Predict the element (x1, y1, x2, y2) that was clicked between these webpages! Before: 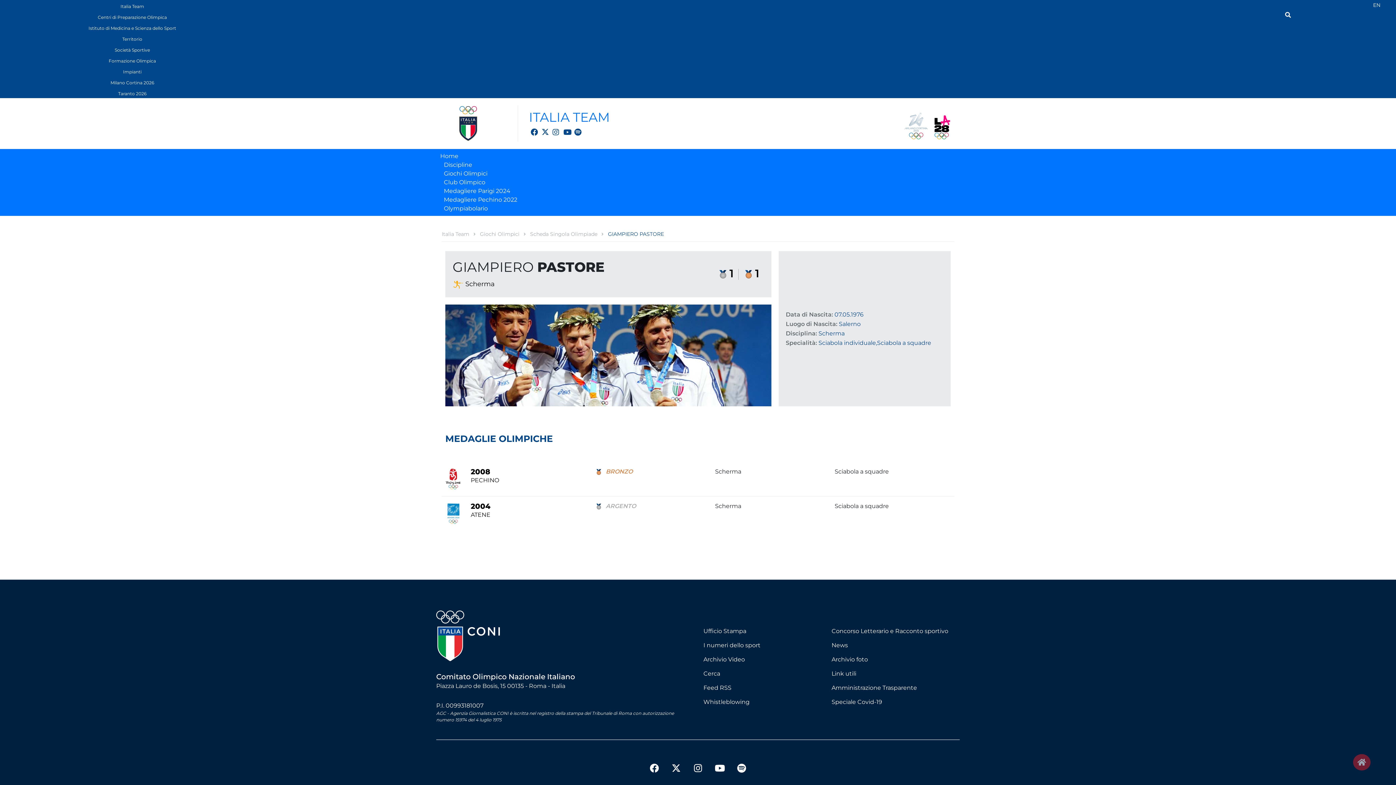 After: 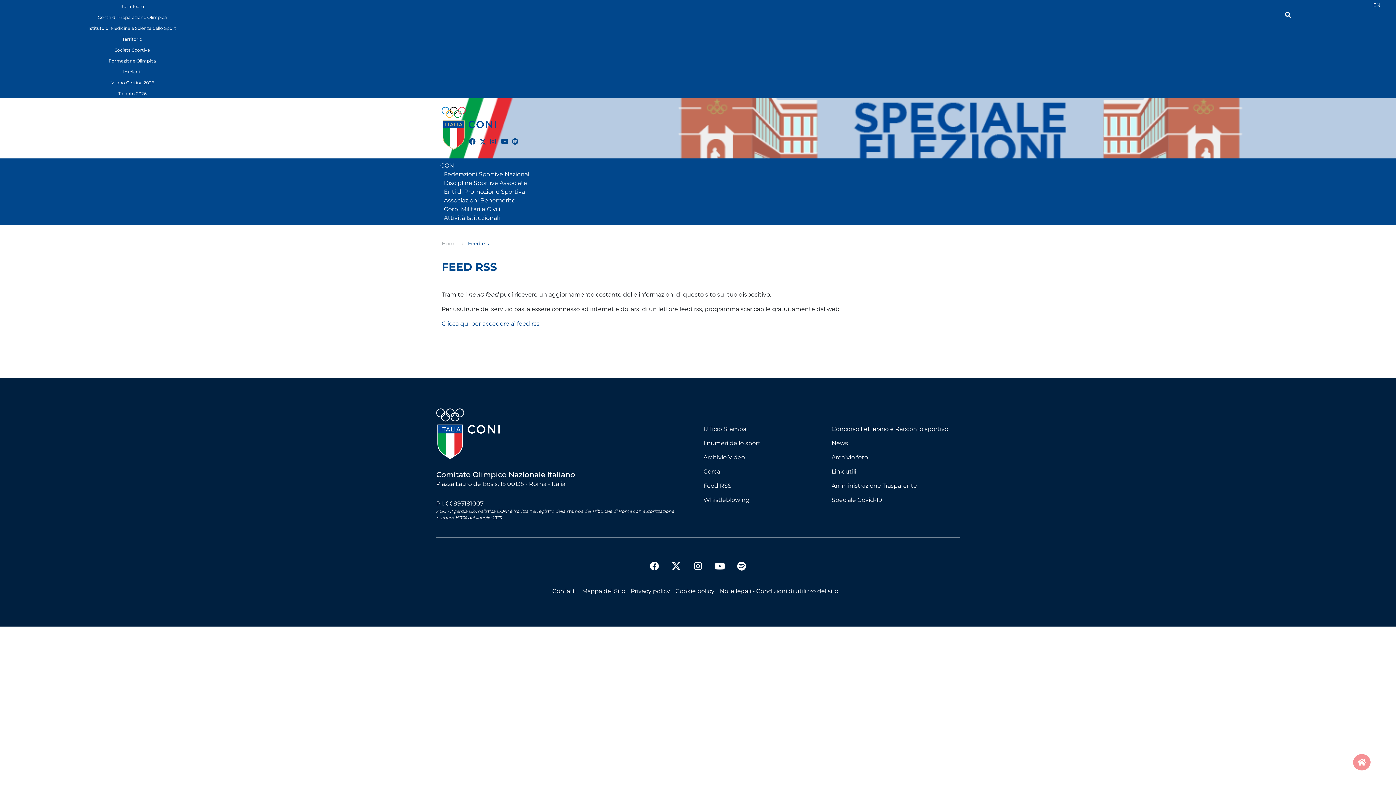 Action: label: Feed RSS bbox: (703, 684, 731, 691)